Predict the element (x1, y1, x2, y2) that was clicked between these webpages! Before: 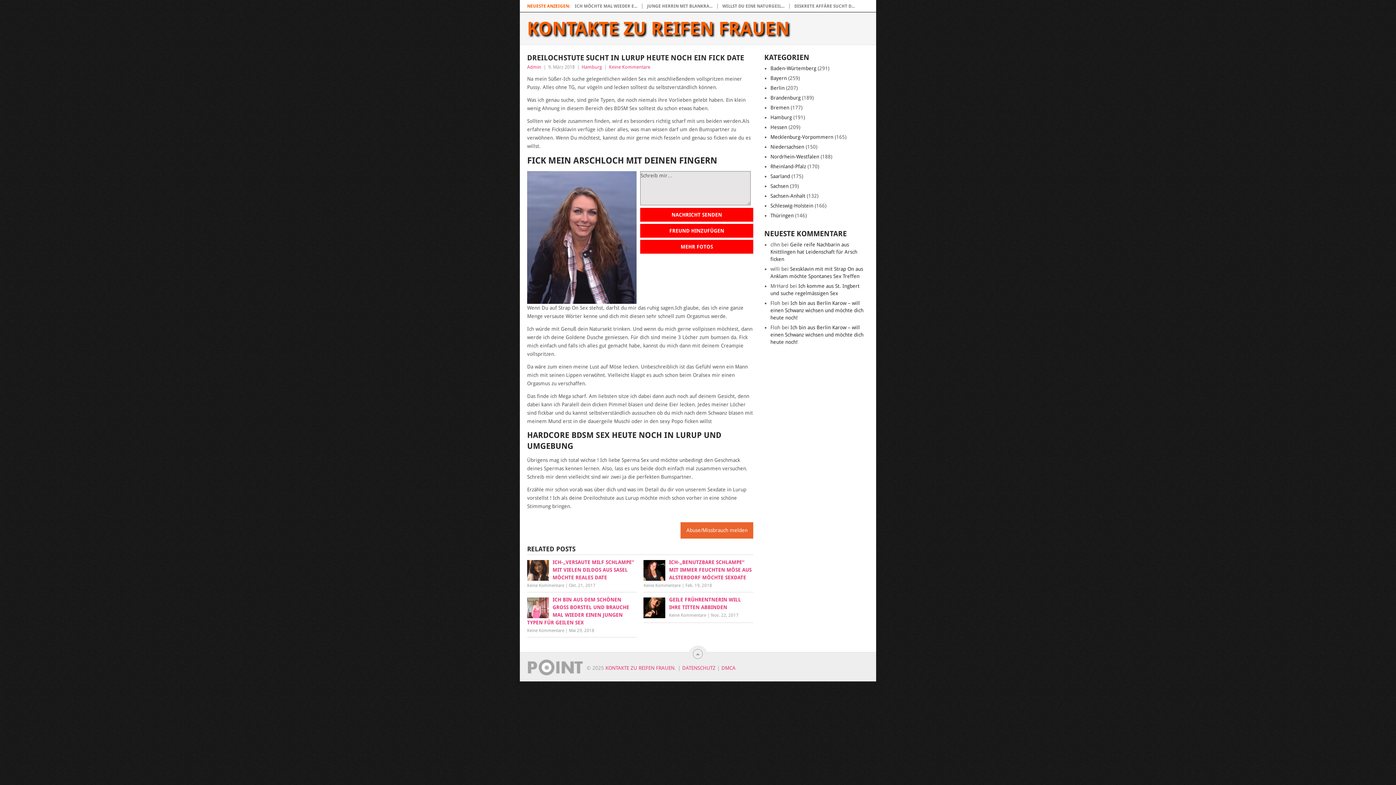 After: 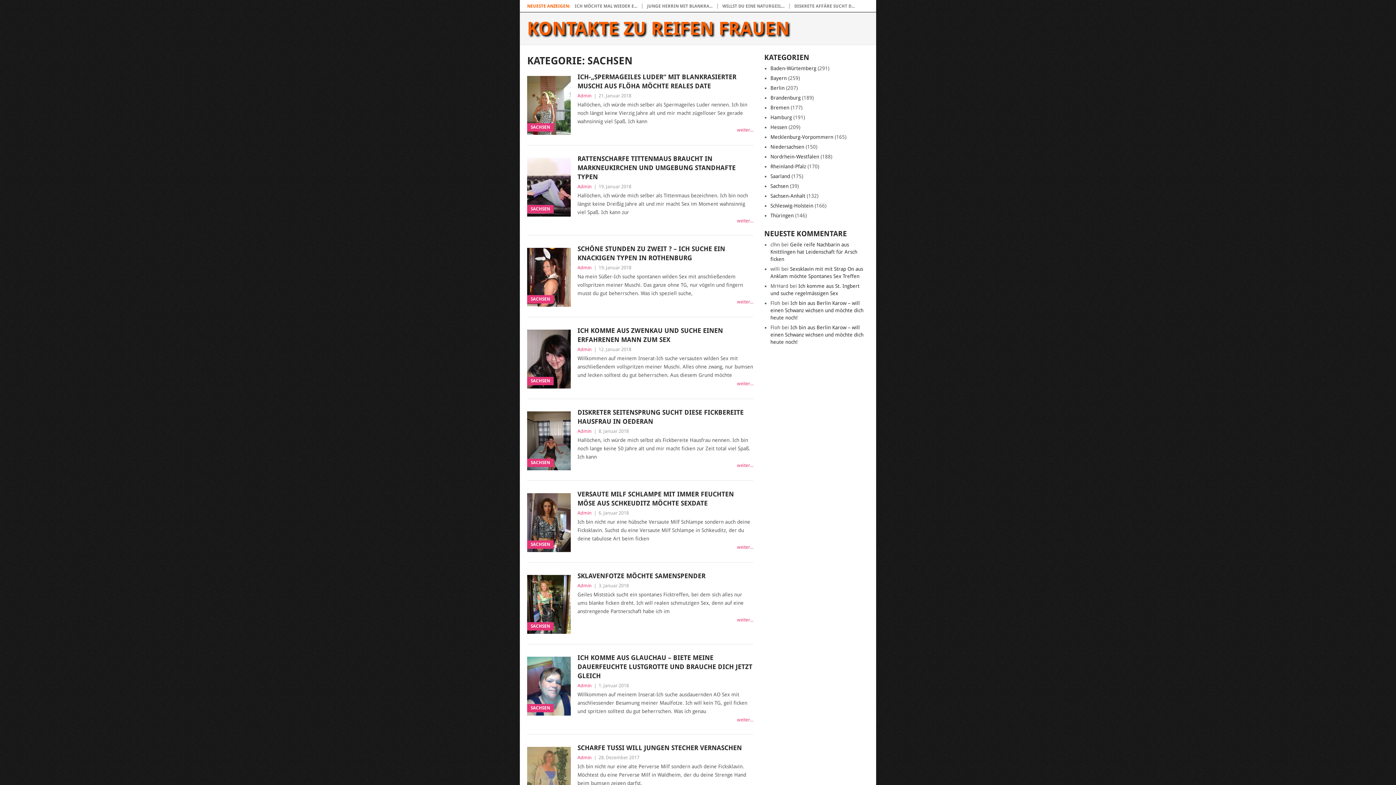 Action: bbox: (770, 183, 788, 189) label: Sachsen